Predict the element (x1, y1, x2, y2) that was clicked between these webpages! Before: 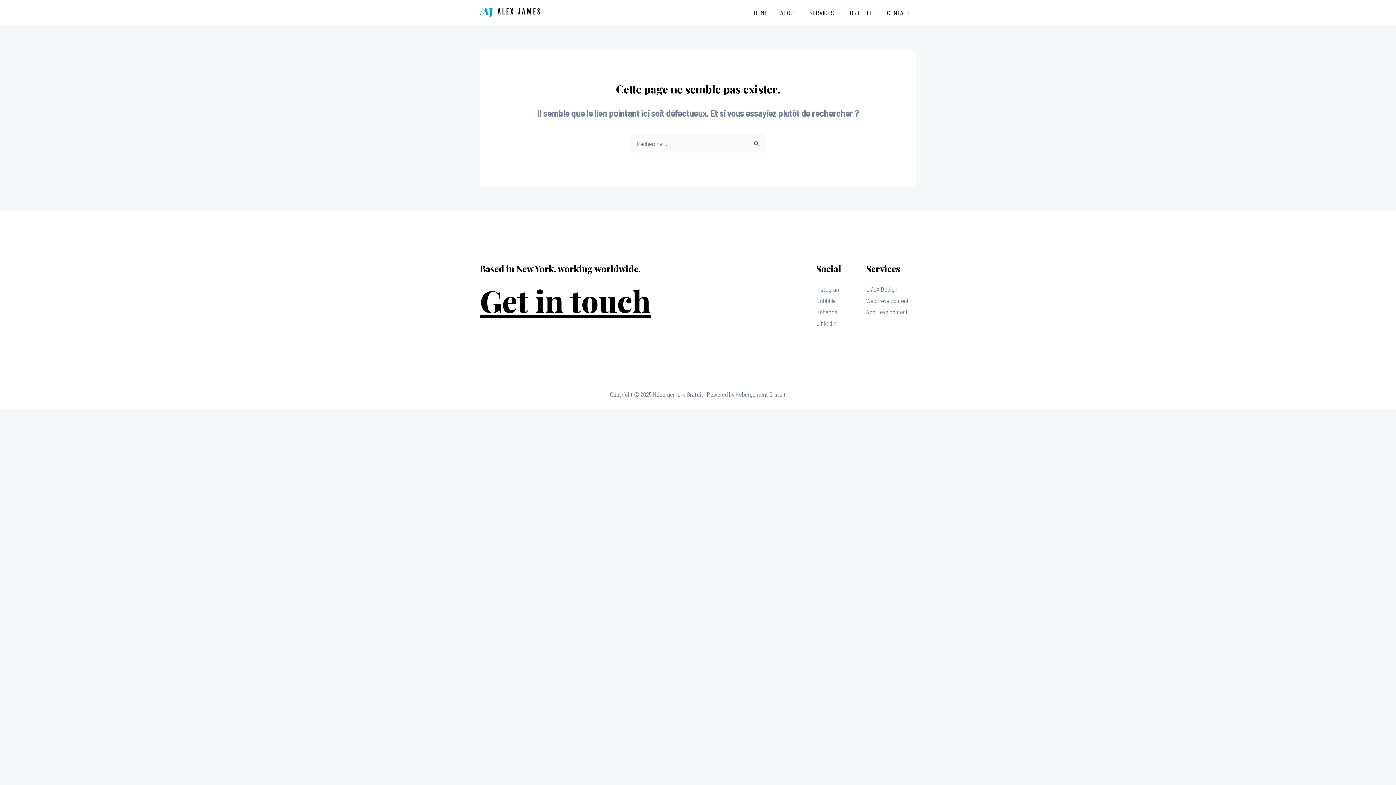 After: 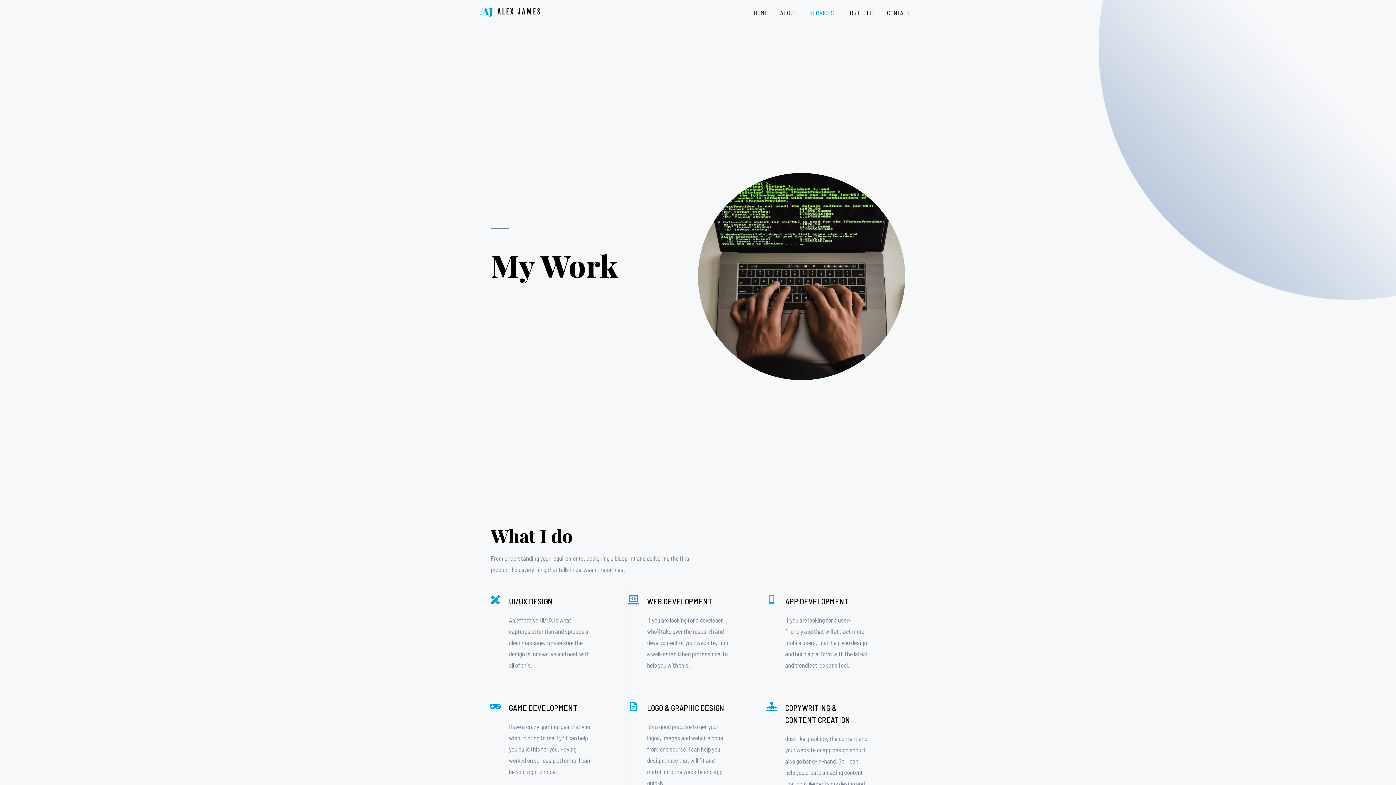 Action: bbox: (803, 0, 840, 25) label: SERVICES